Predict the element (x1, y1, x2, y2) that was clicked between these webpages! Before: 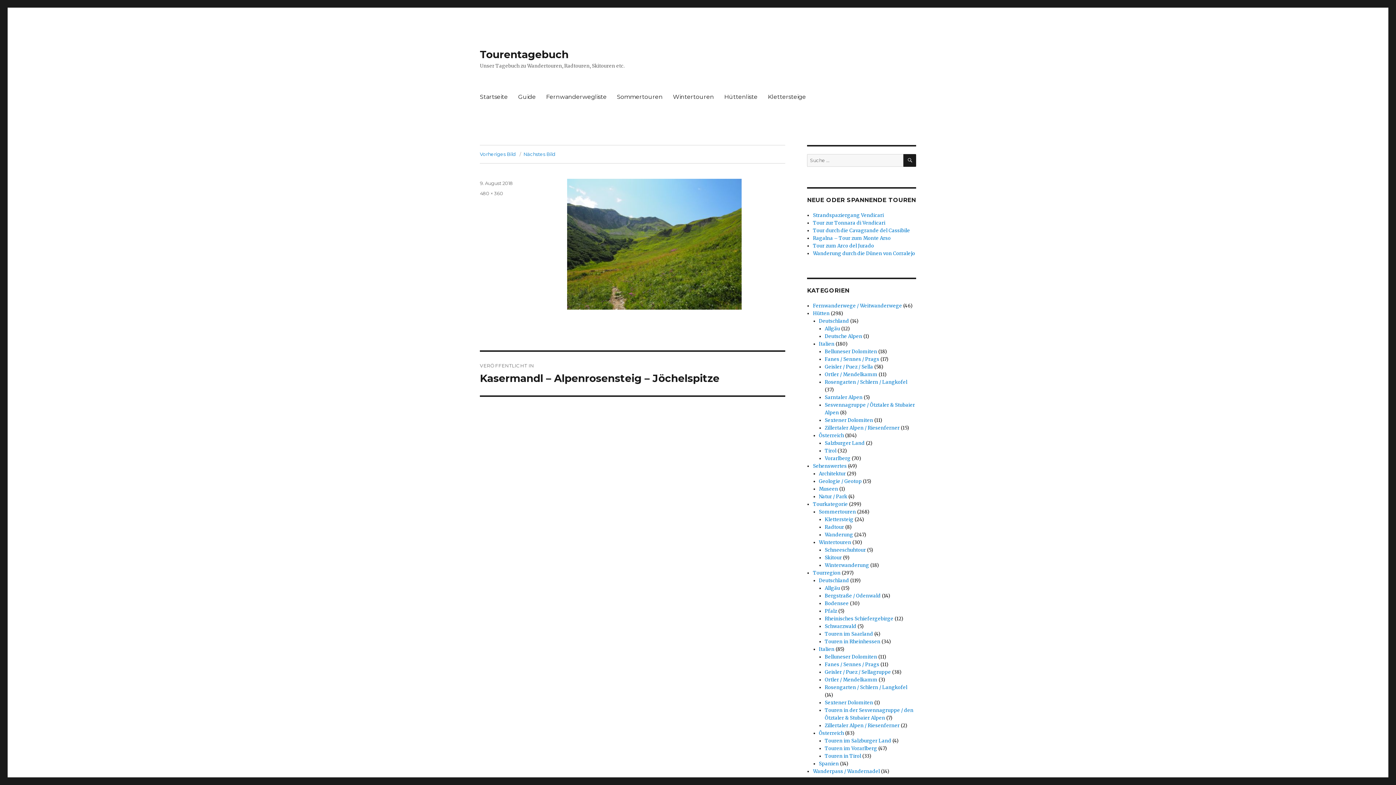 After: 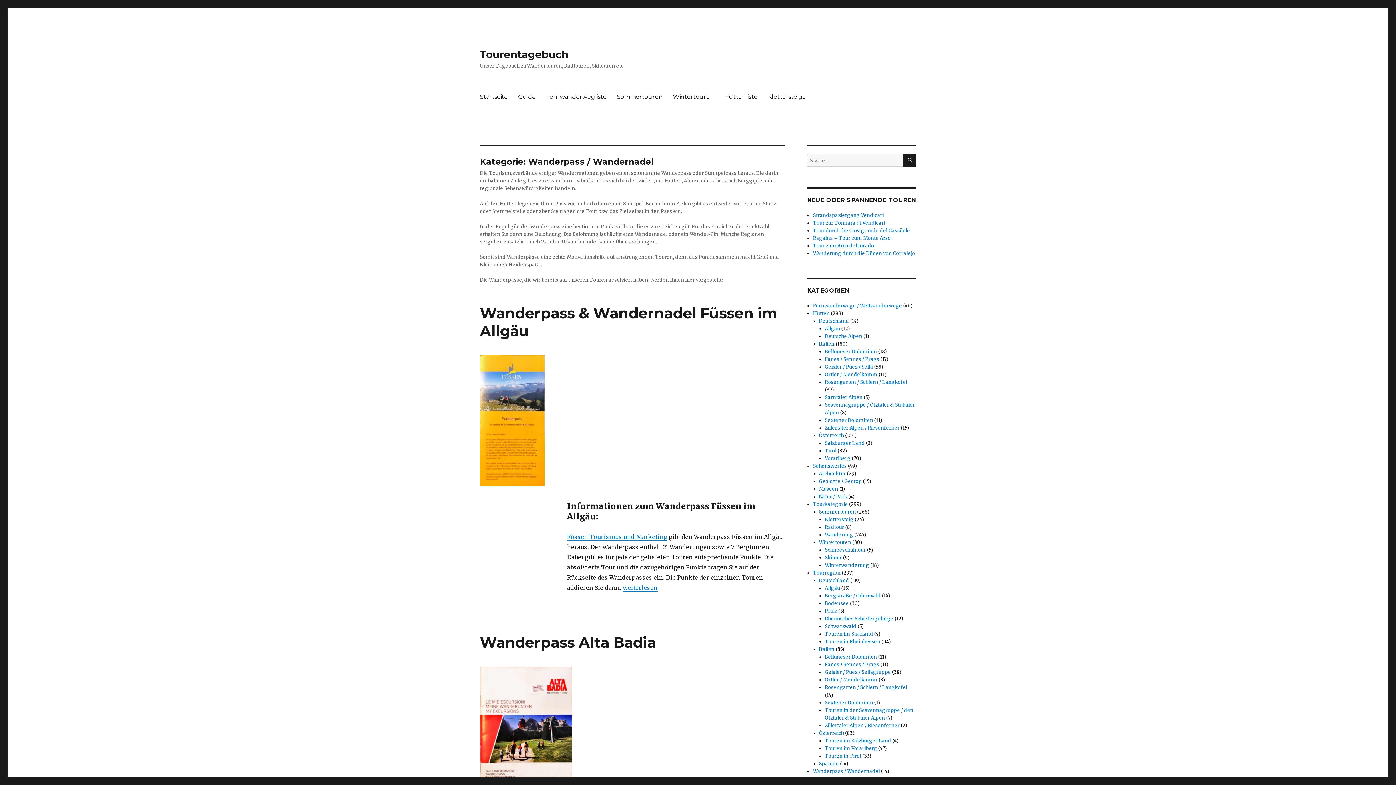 Action: label: Wanderpass / Wandernadel bbox: (813, 768, 880, 774)